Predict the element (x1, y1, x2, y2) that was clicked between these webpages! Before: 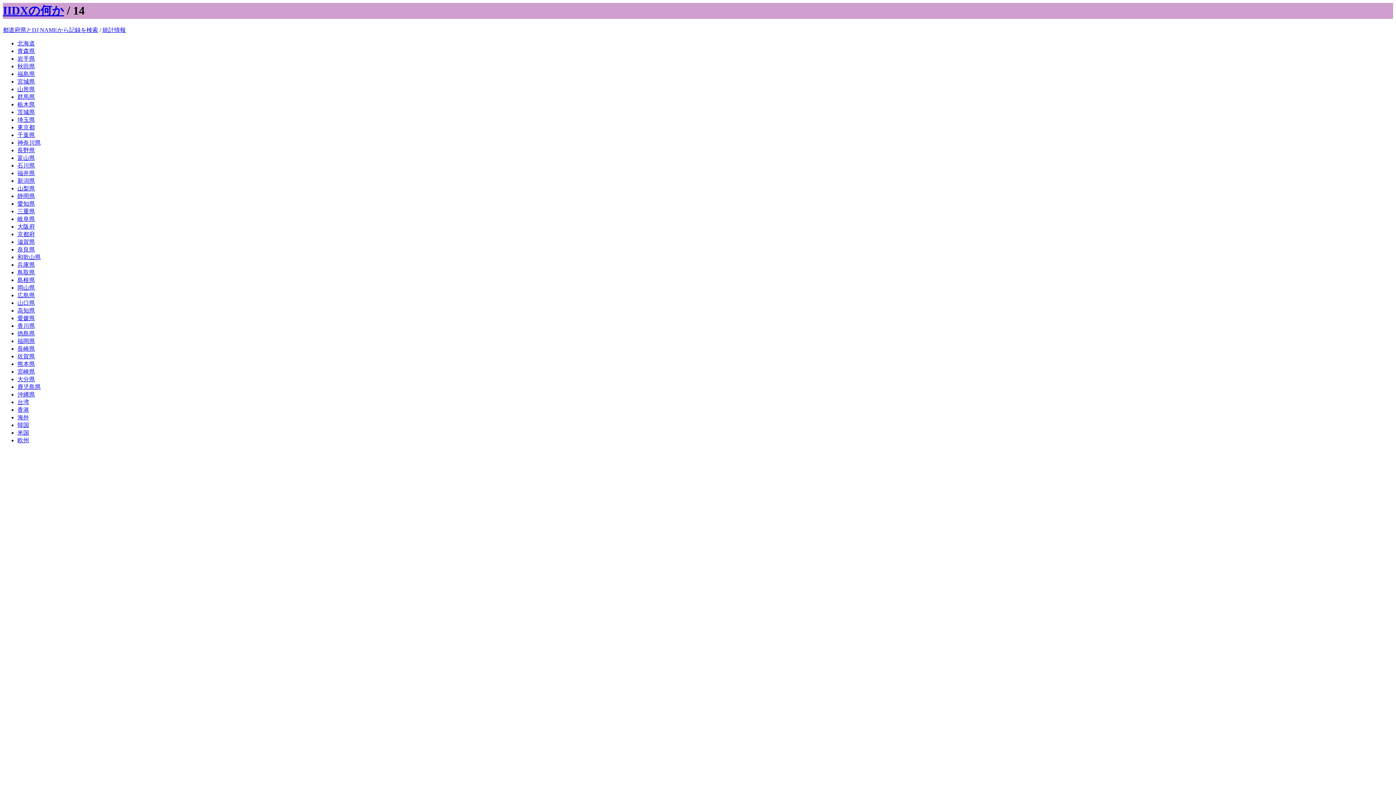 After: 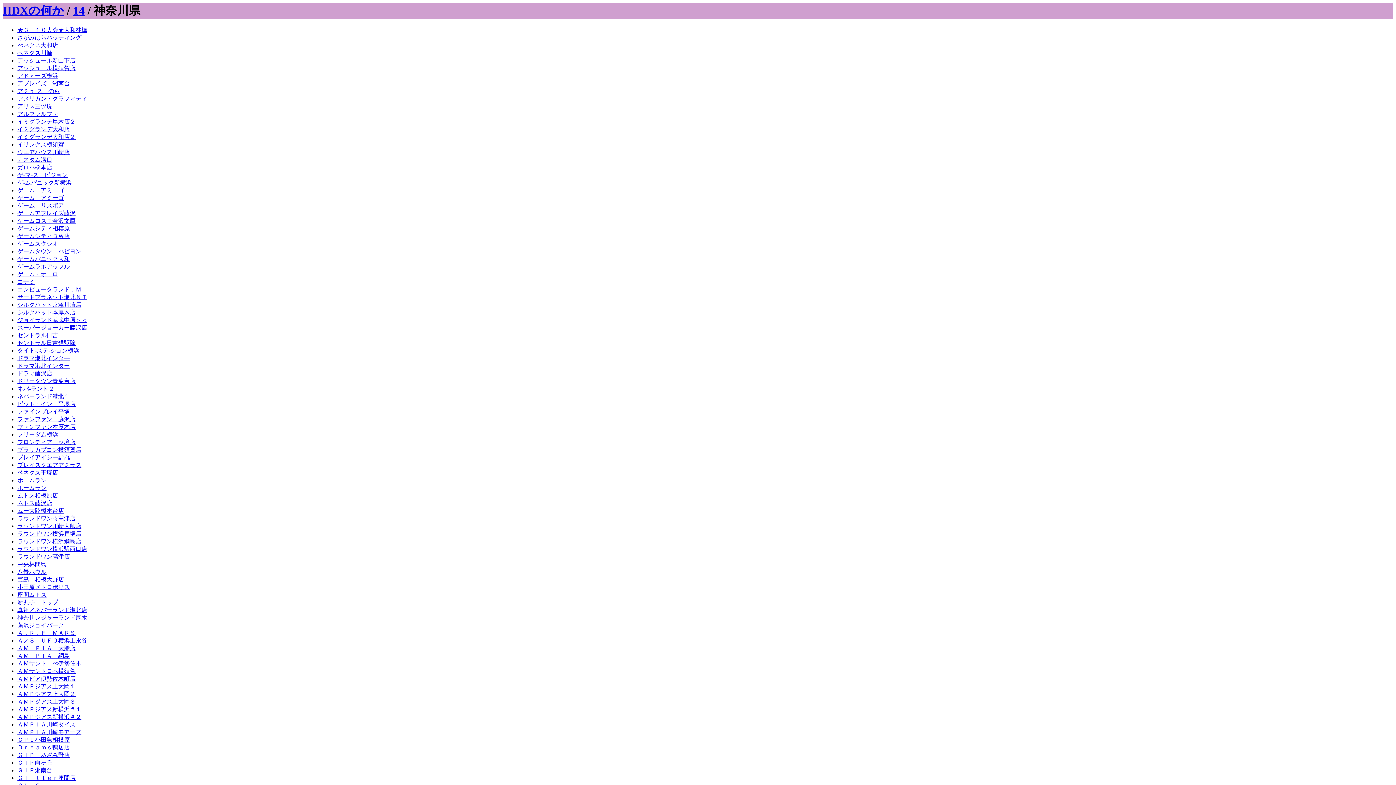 Action: label: 神奈川県 bbox: (17, 139, 40, 145)